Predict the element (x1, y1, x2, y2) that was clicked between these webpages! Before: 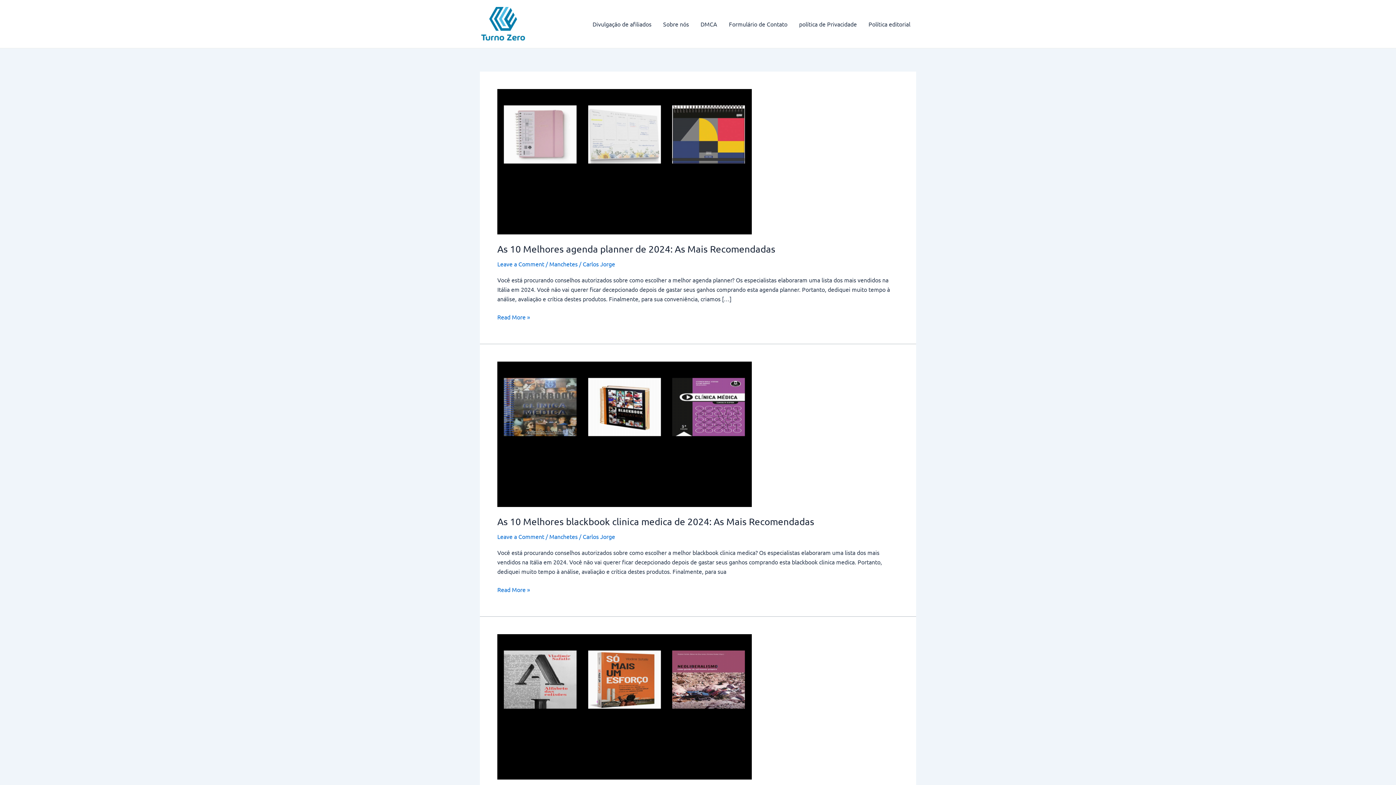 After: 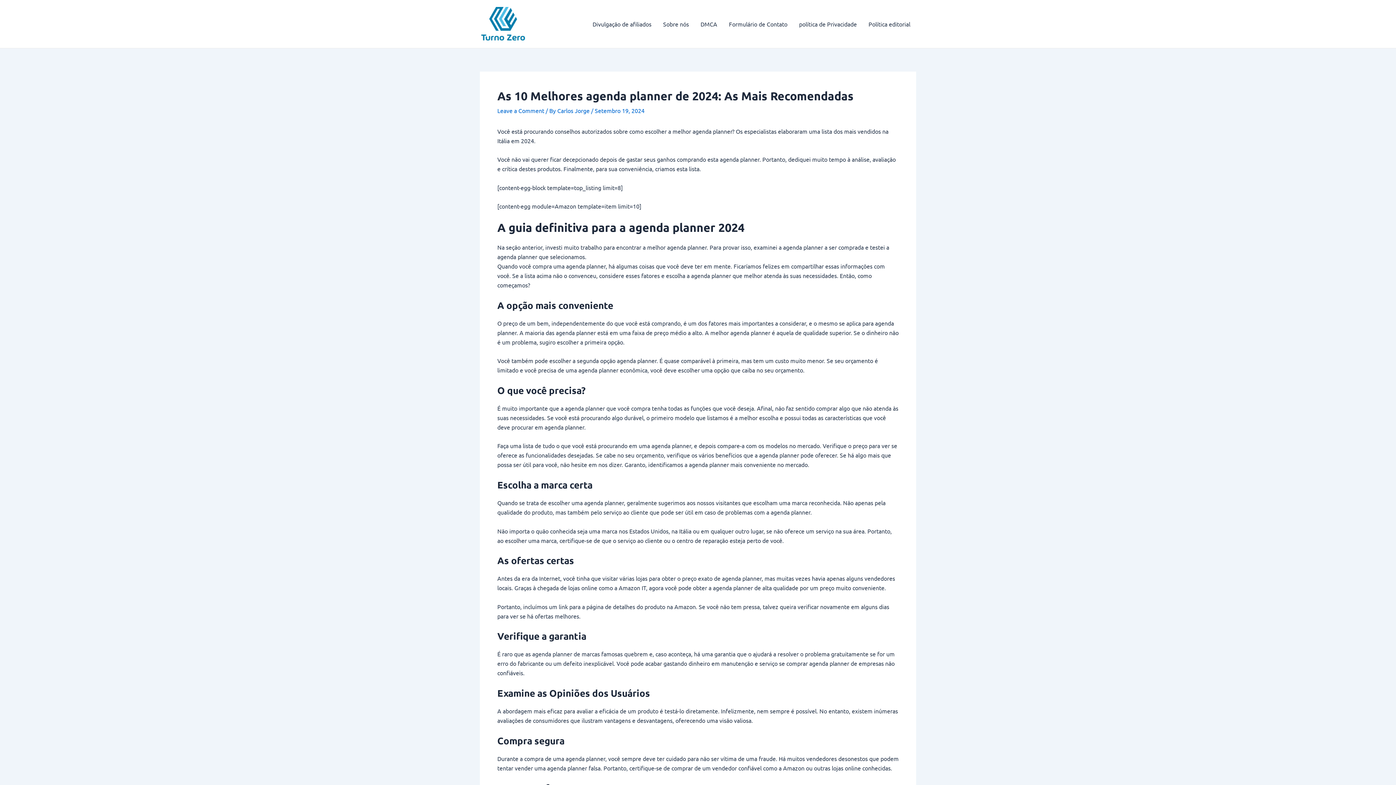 Action: bbox: (497, 157, 752, 164)